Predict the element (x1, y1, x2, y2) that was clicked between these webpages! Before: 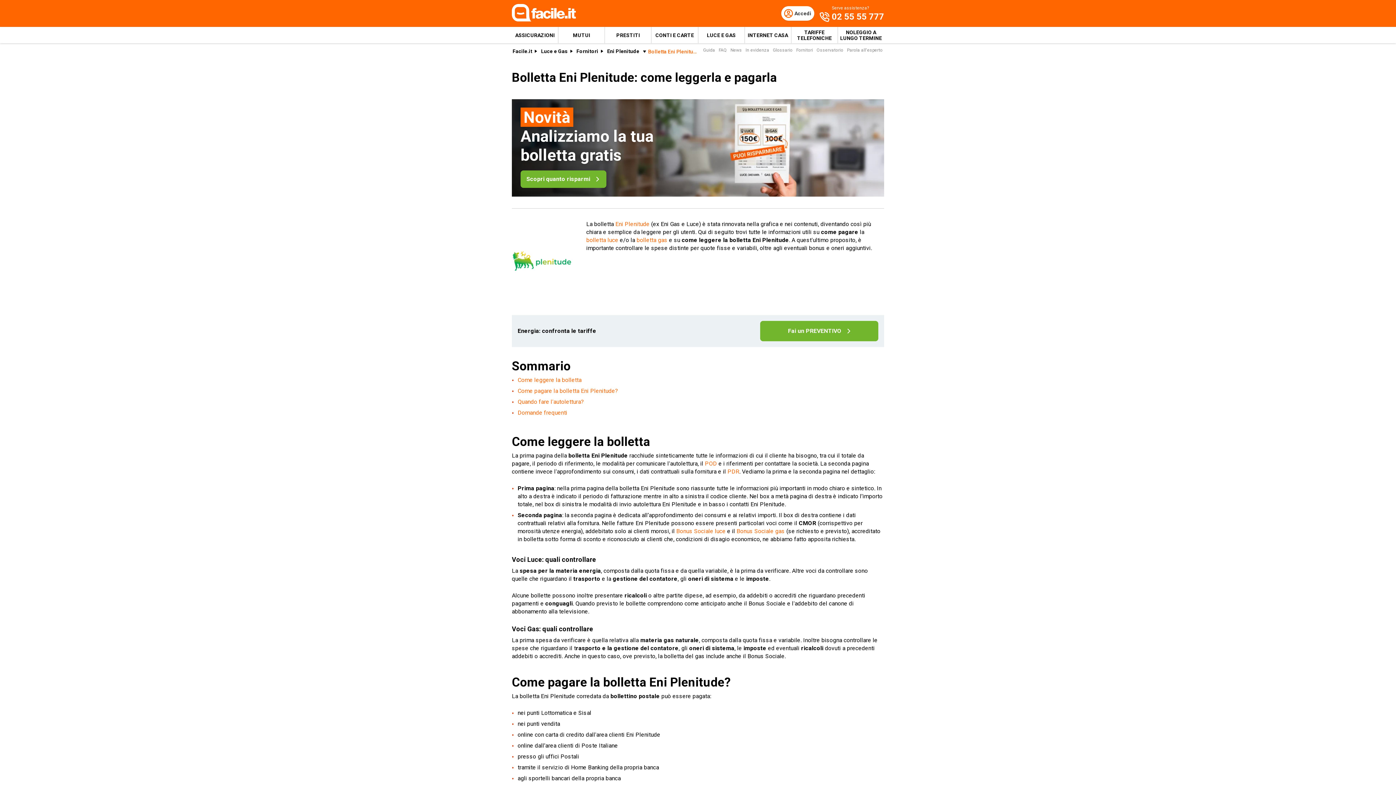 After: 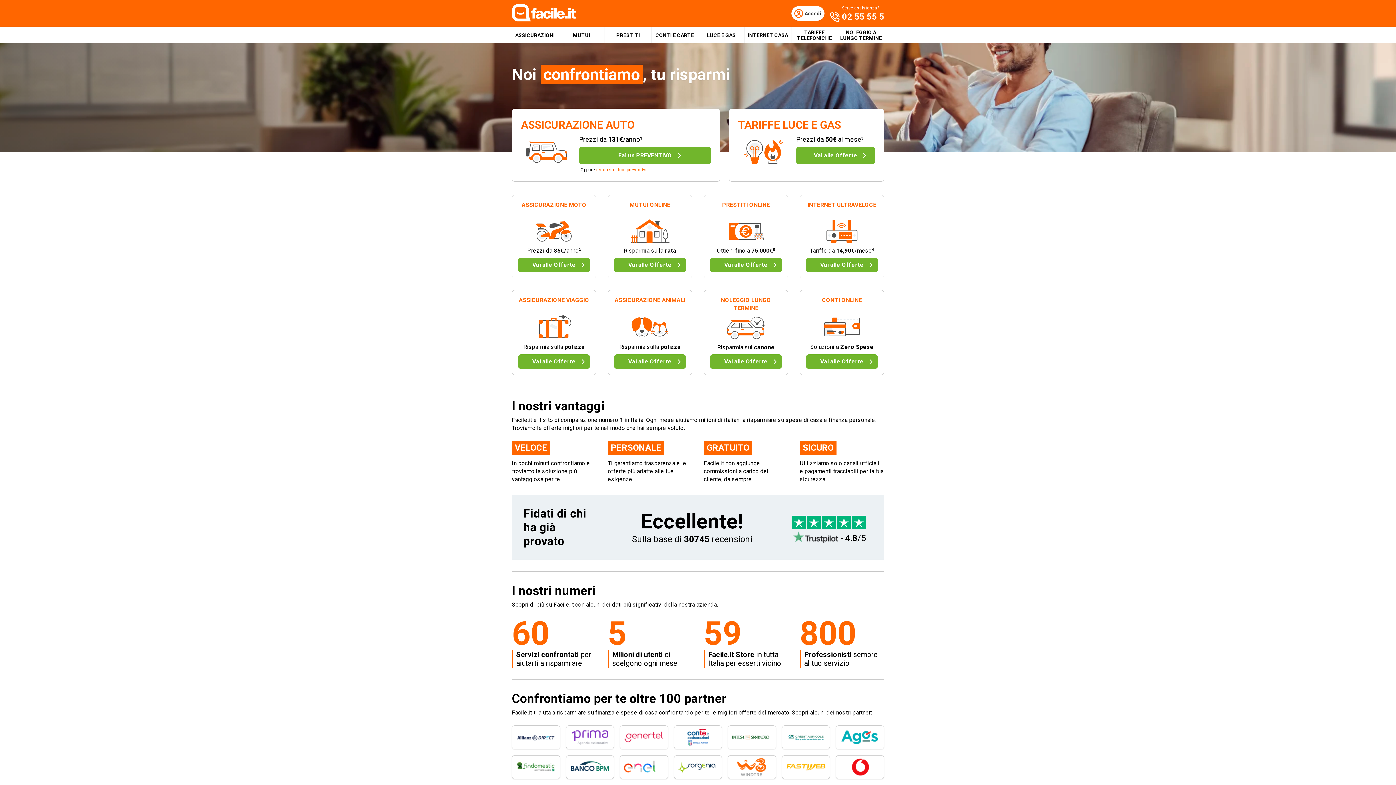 Action: bbox: (512, 15, 576, 22)